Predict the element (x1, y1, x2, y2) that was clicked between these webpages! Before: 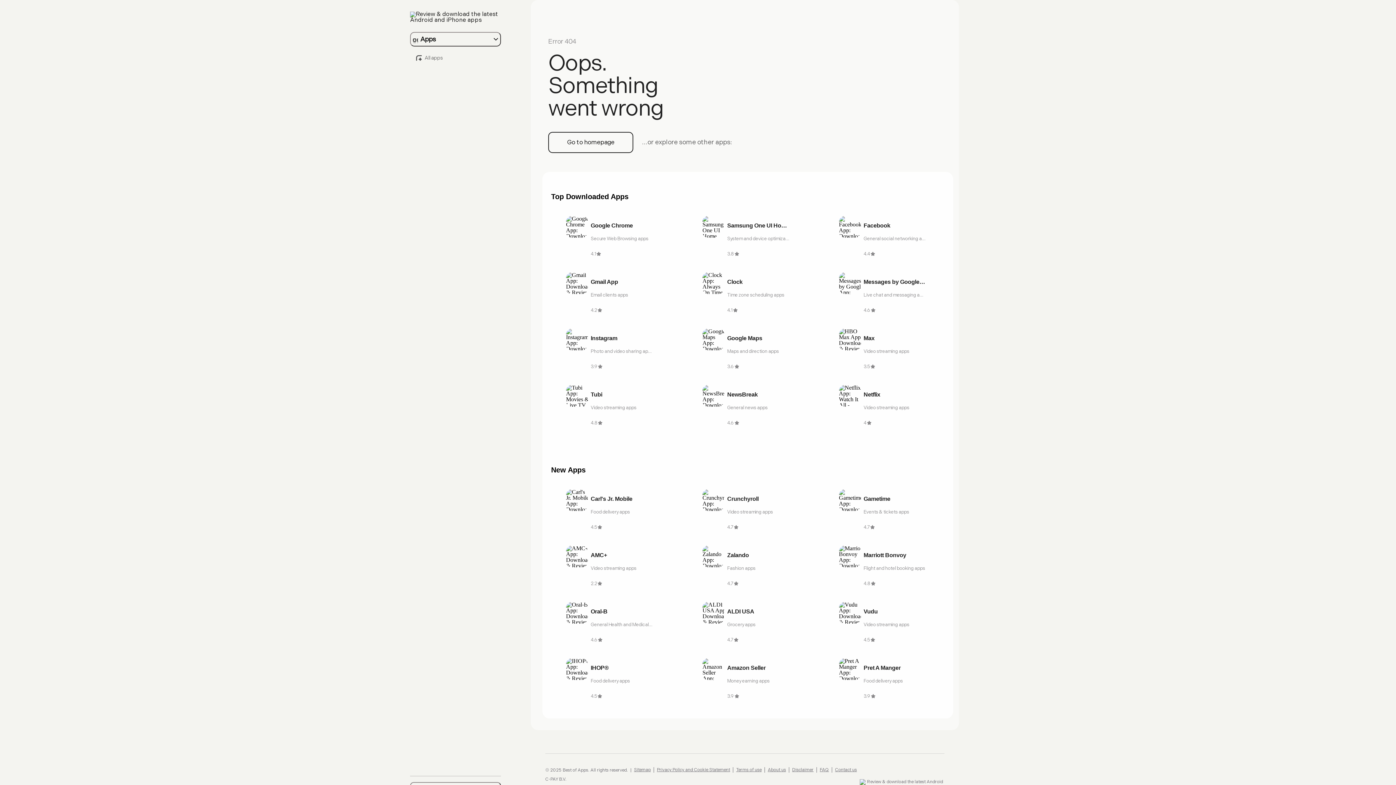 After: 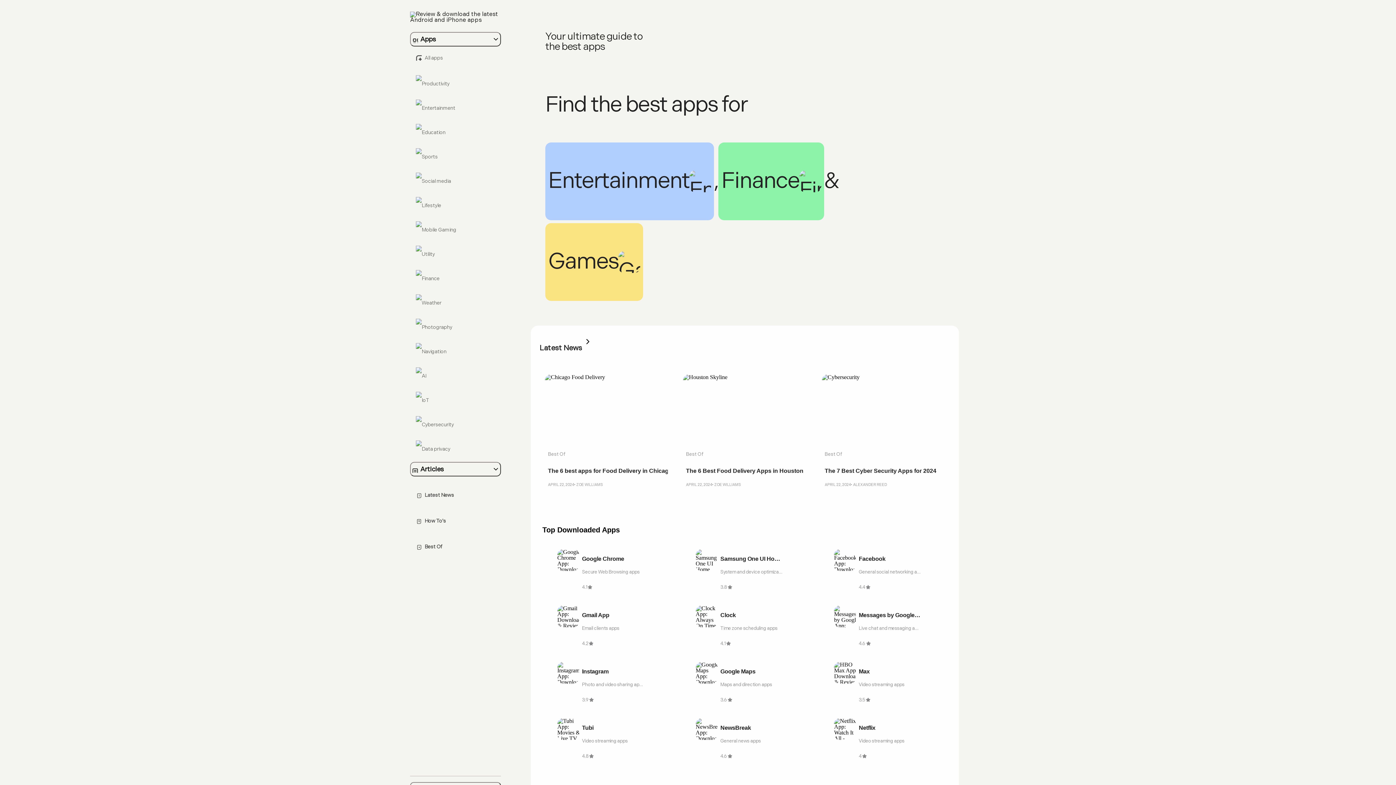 Action: label: Go to homepage bbox: (548, 132, 633, 153)